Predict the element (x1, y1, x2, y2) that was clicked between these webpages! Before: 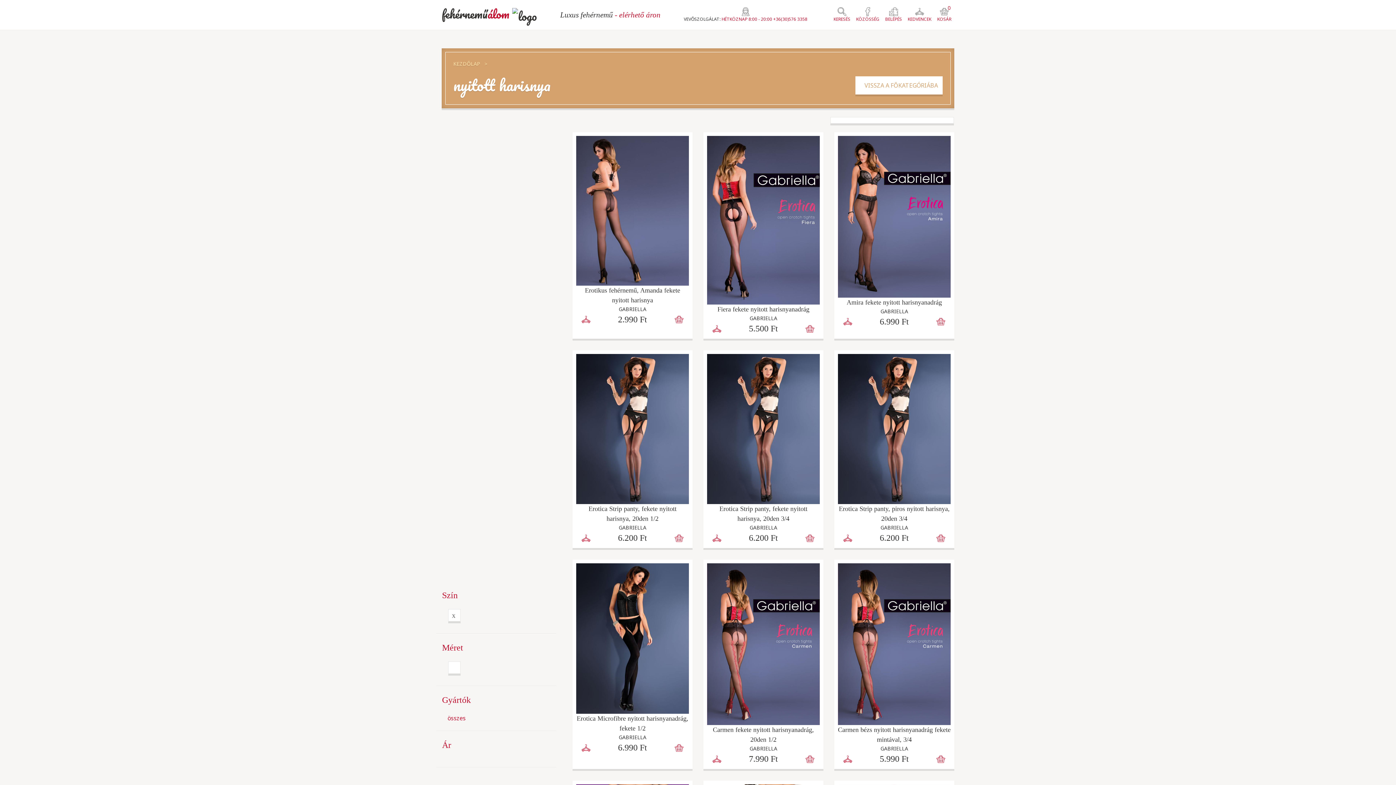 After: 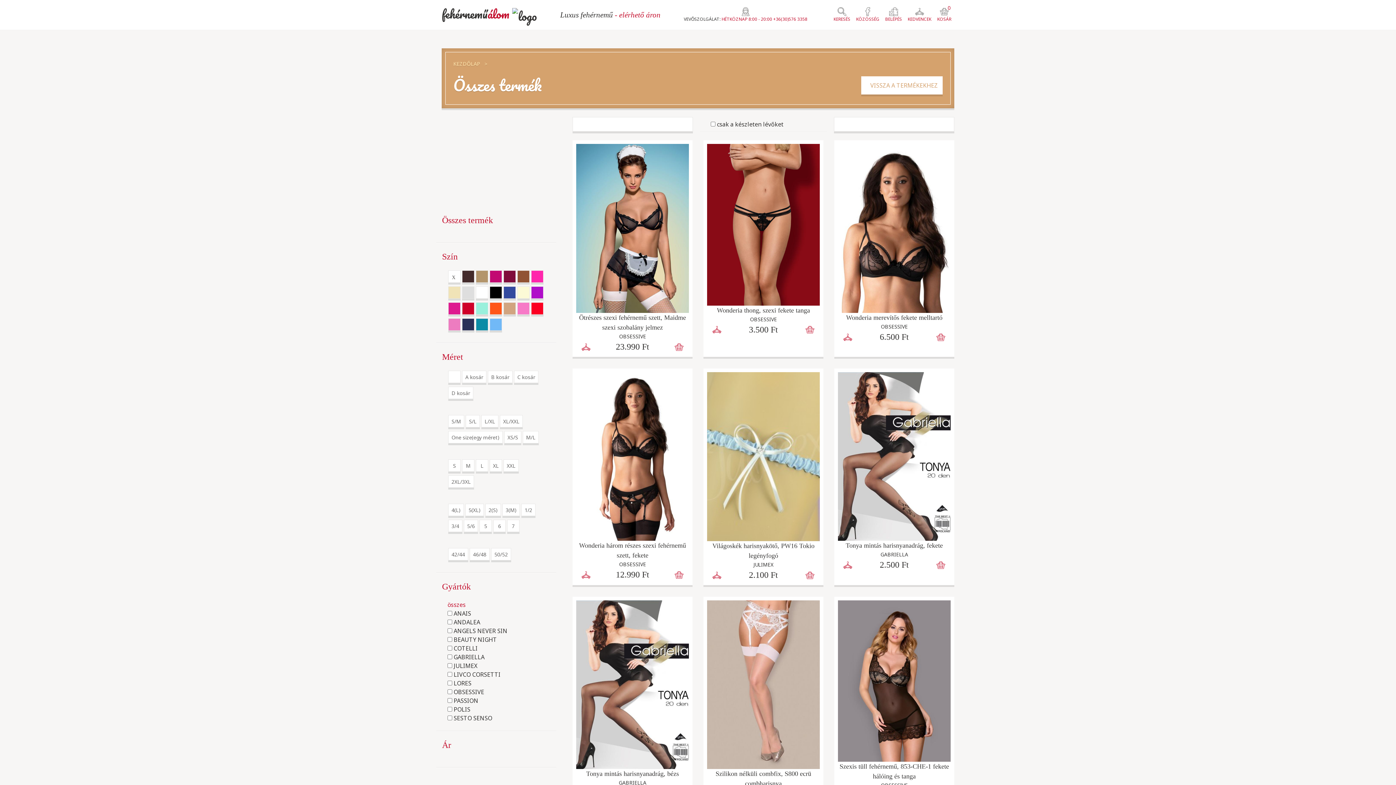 Action: label:    VISSZA A FŐKATEGÓRIÁBA bbox: (855, 76, 942, 94)